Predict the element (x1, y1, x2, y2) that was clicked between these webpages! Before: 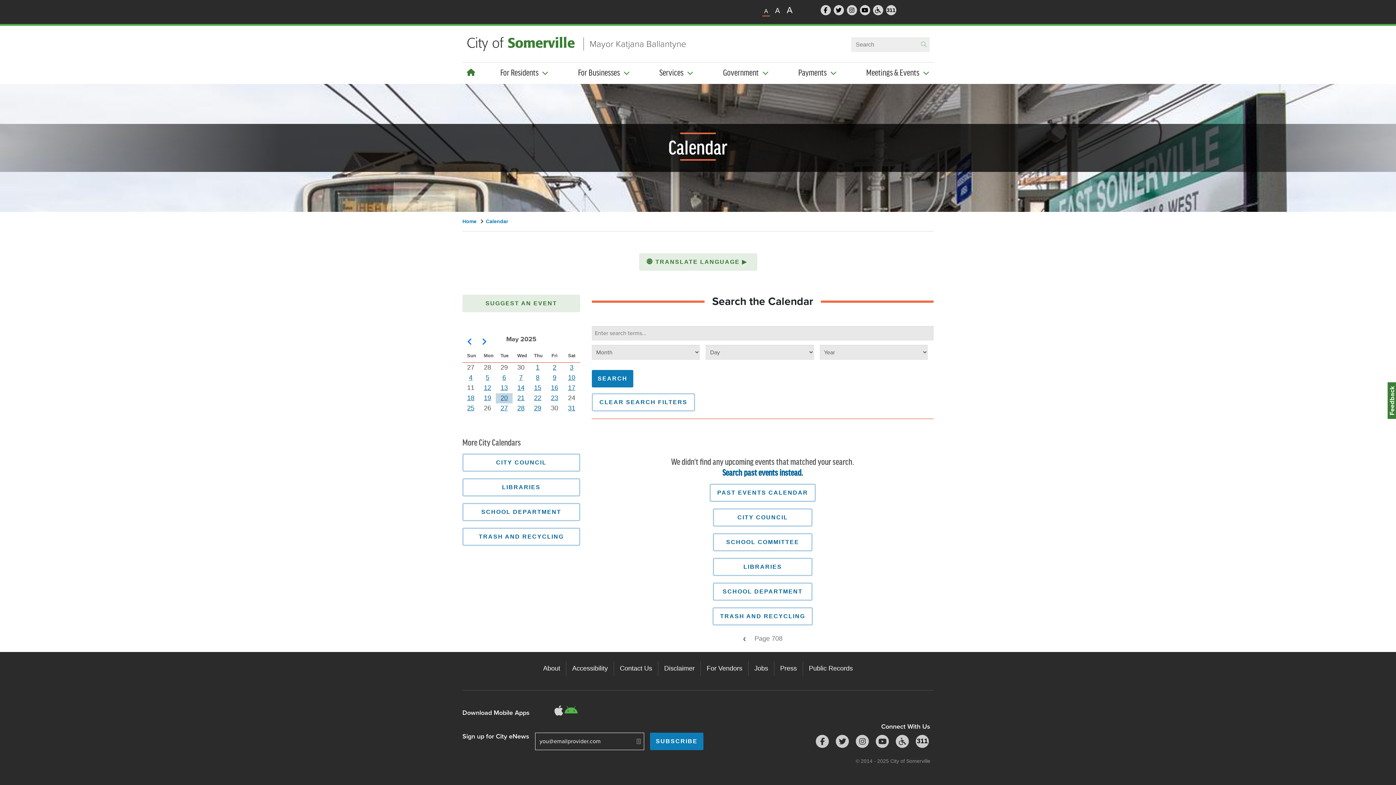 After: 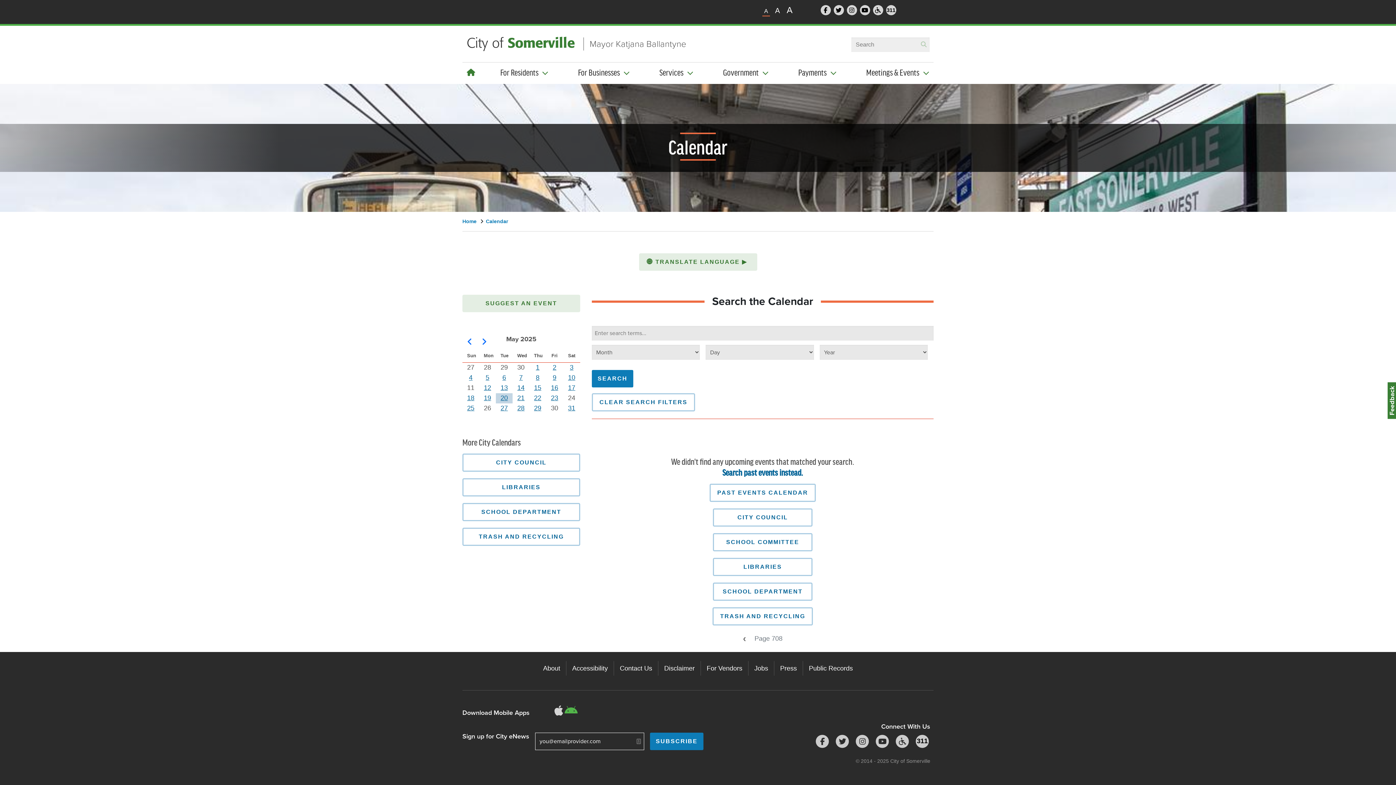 Action: bbox: (833, 738, 849, 744) label: Follow Somerville City on Twitter